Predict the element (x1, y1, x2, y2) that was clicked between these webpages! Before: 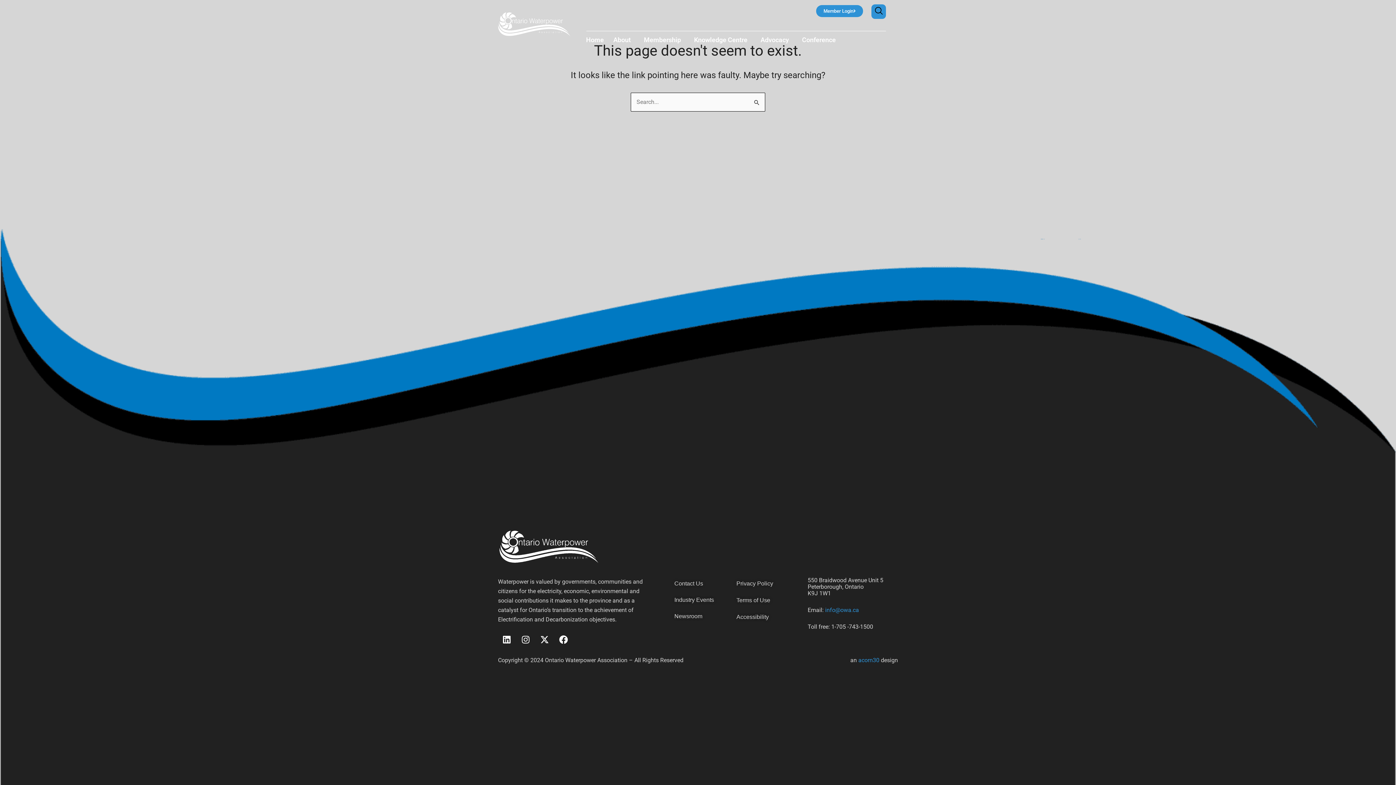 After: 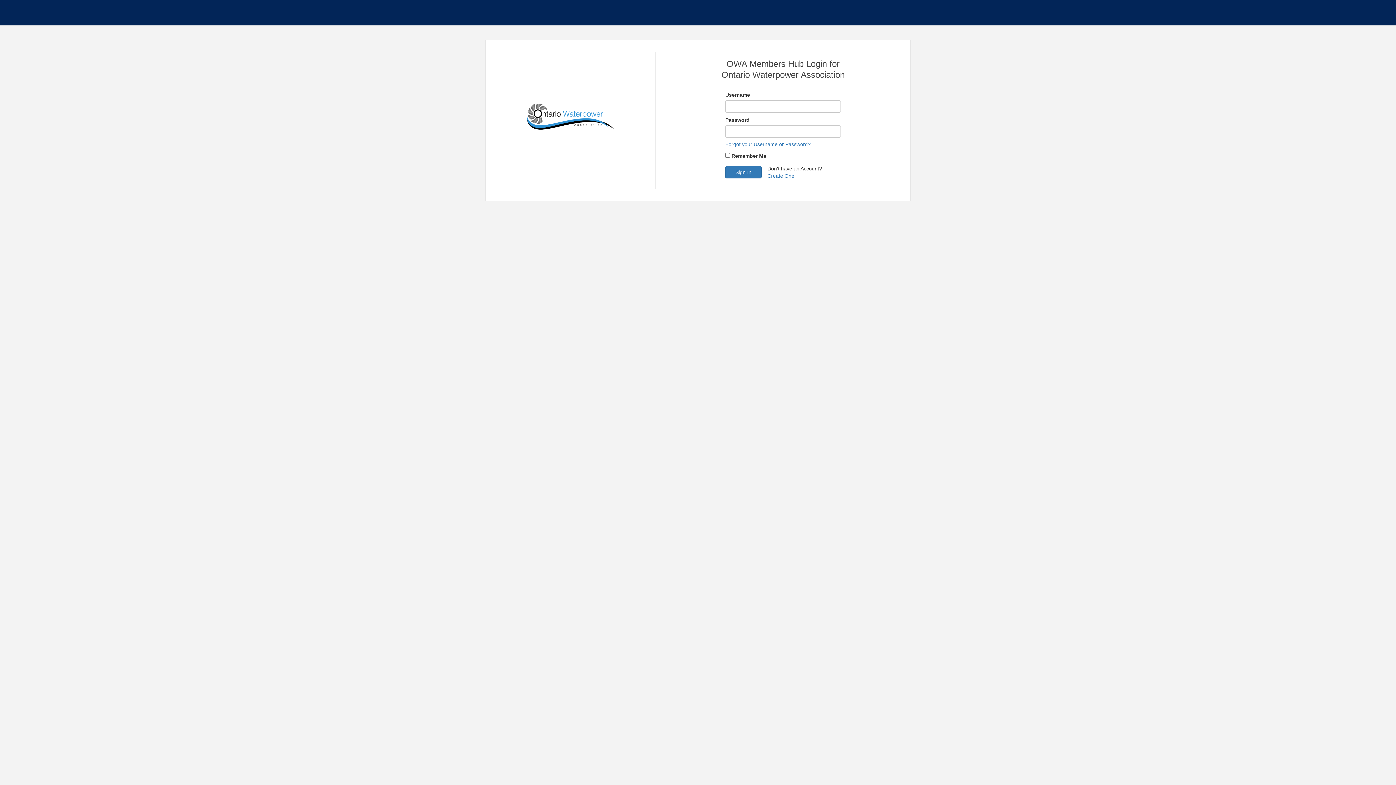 Action: bbox: (816, 5, 863, 17) label: Member Login